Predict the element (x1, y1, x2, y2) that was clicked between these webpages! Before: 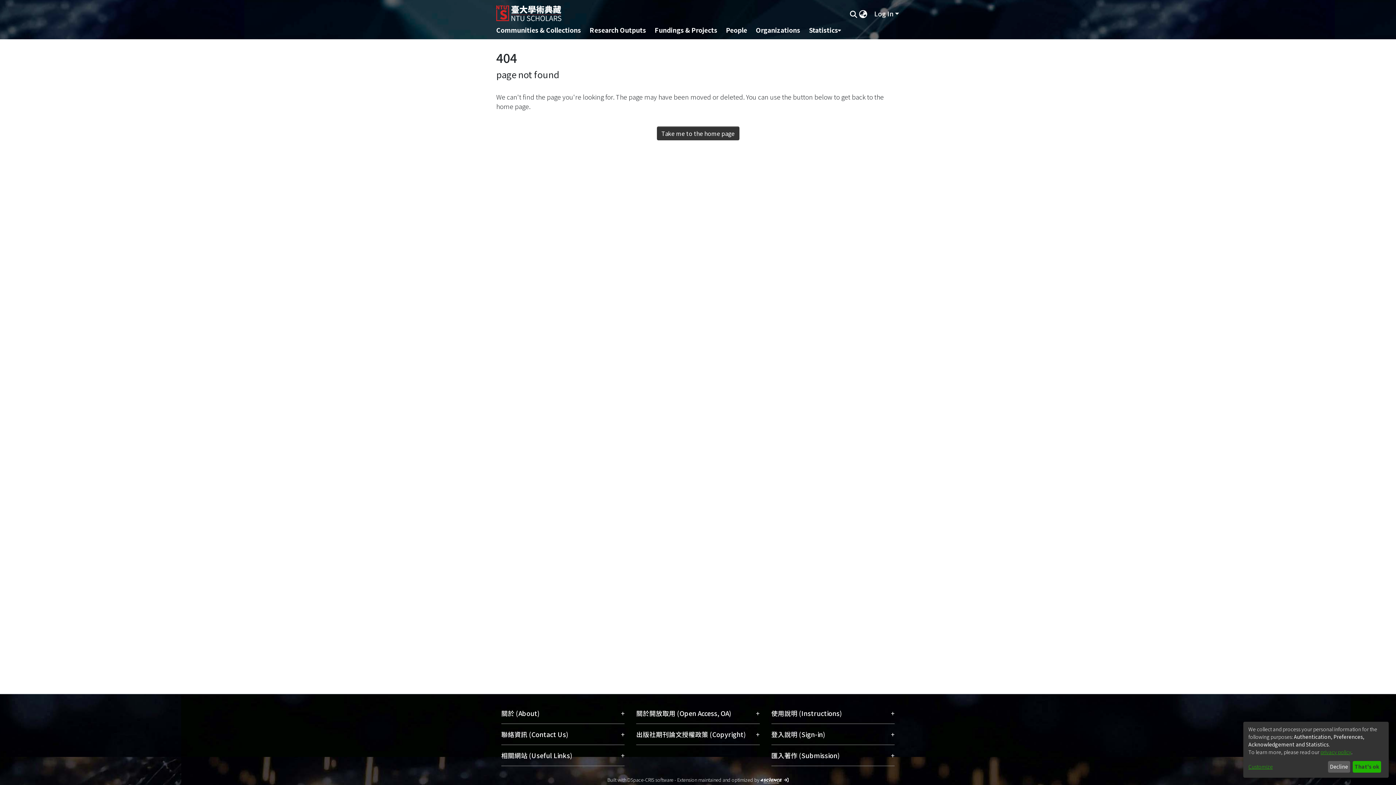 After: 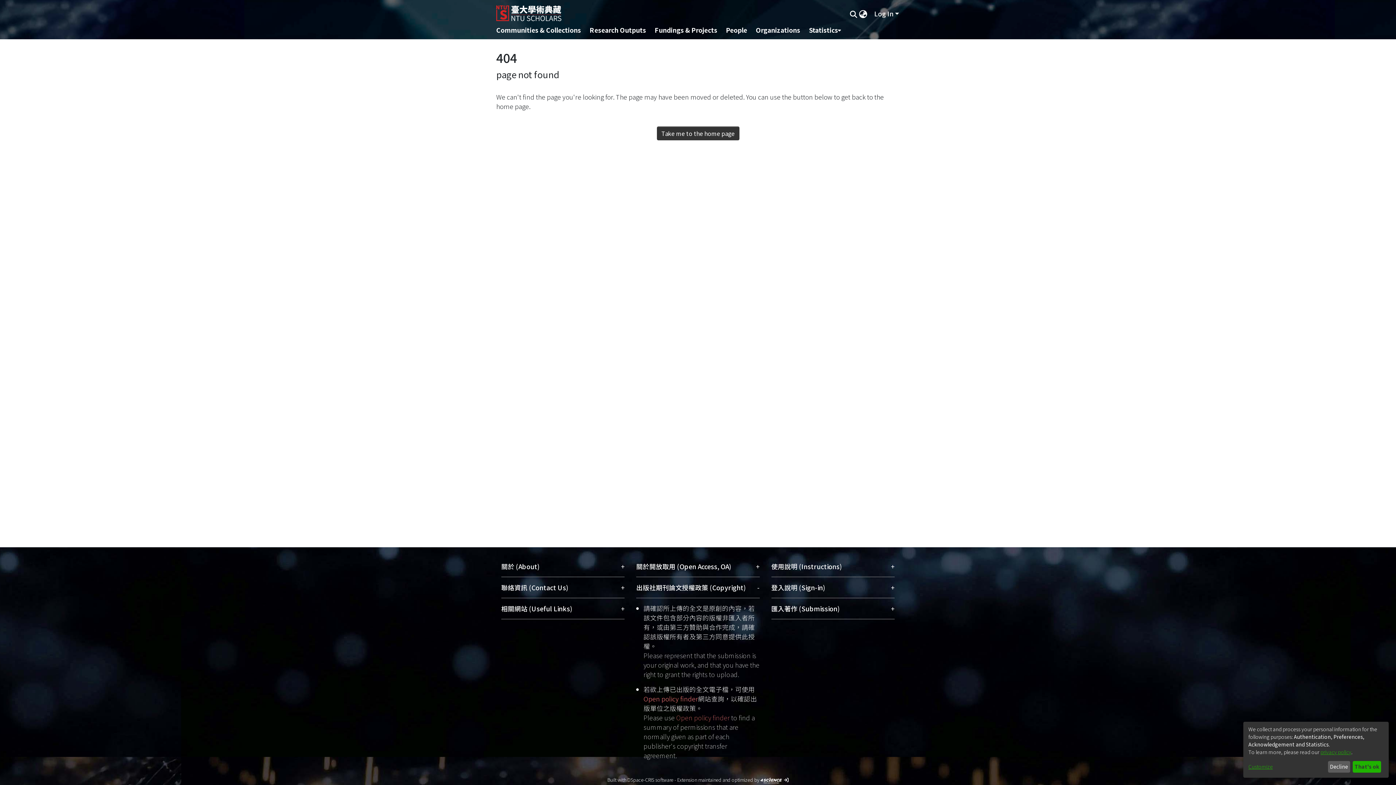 Action: label: 出版社期刊論文授權政策 (Copyright)
+ bbox: (2, 354, 87, 381)